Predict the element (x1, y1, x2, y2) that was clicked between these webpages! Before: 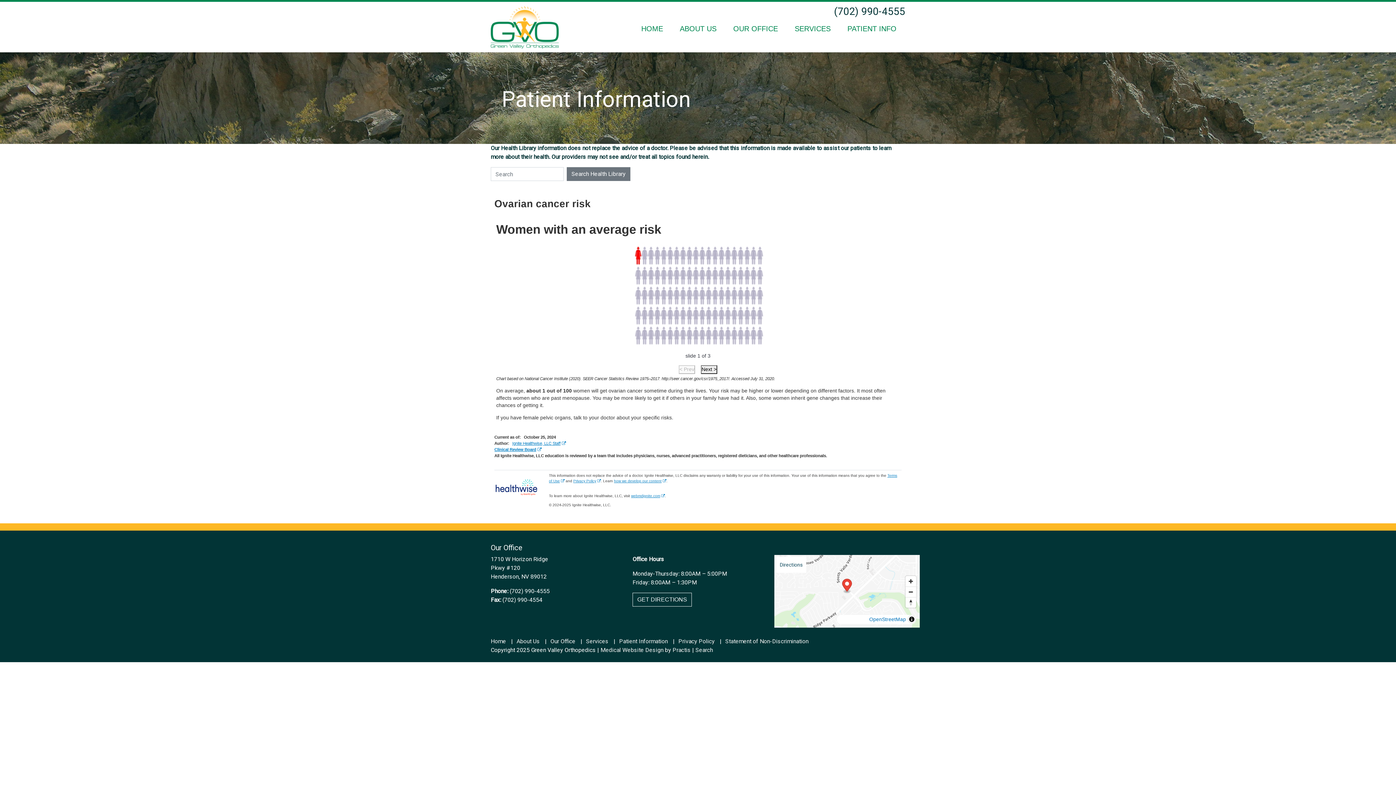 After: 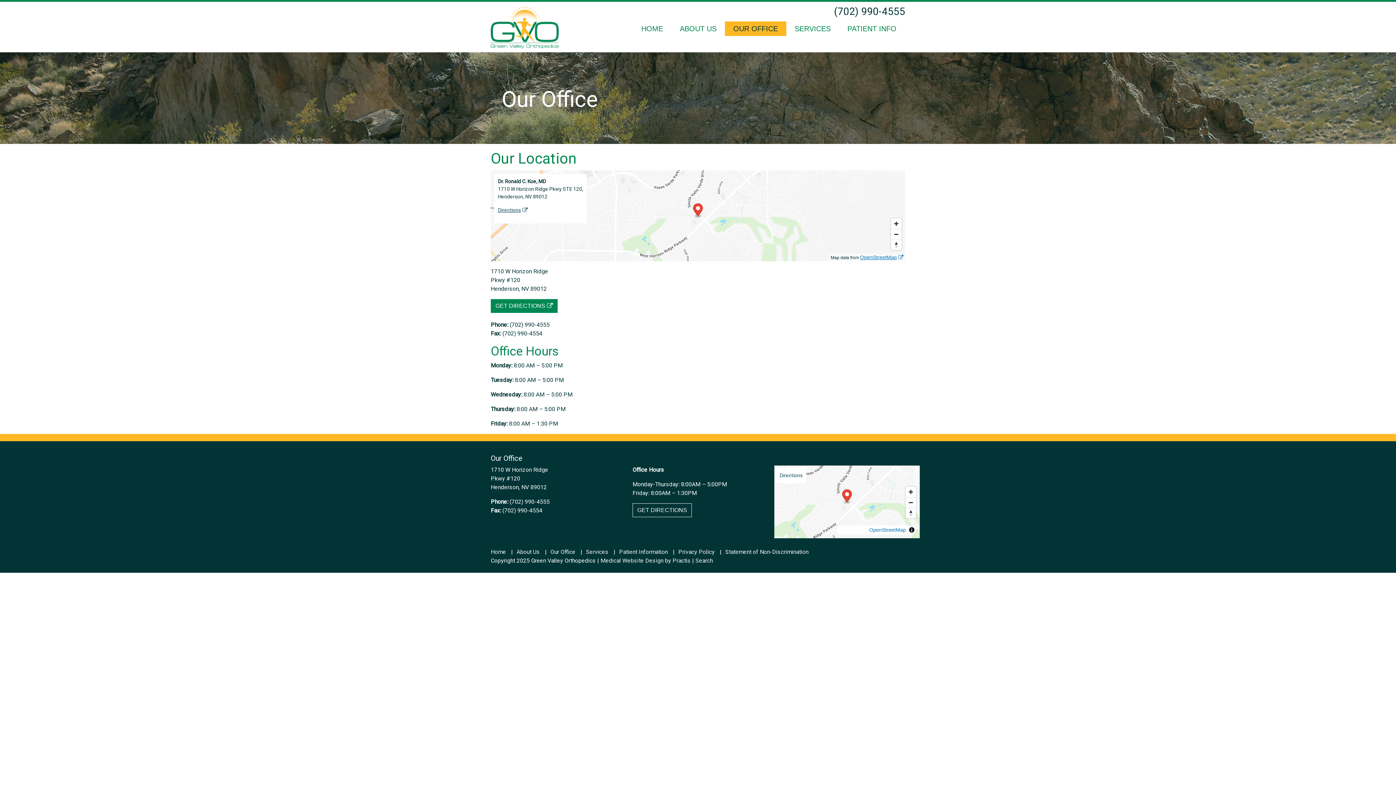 Action: label: OUR OFFICE bbox: (725, 21, 786, 36)